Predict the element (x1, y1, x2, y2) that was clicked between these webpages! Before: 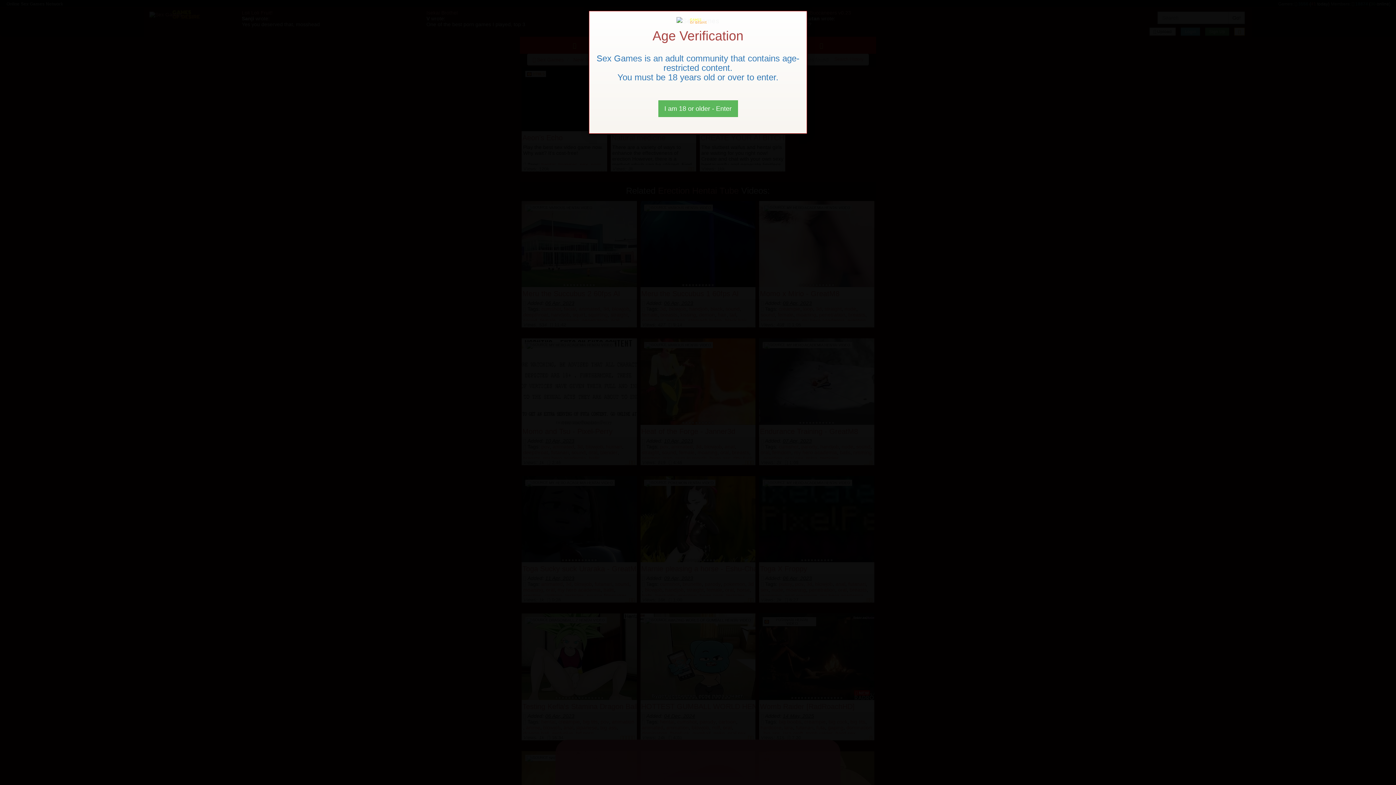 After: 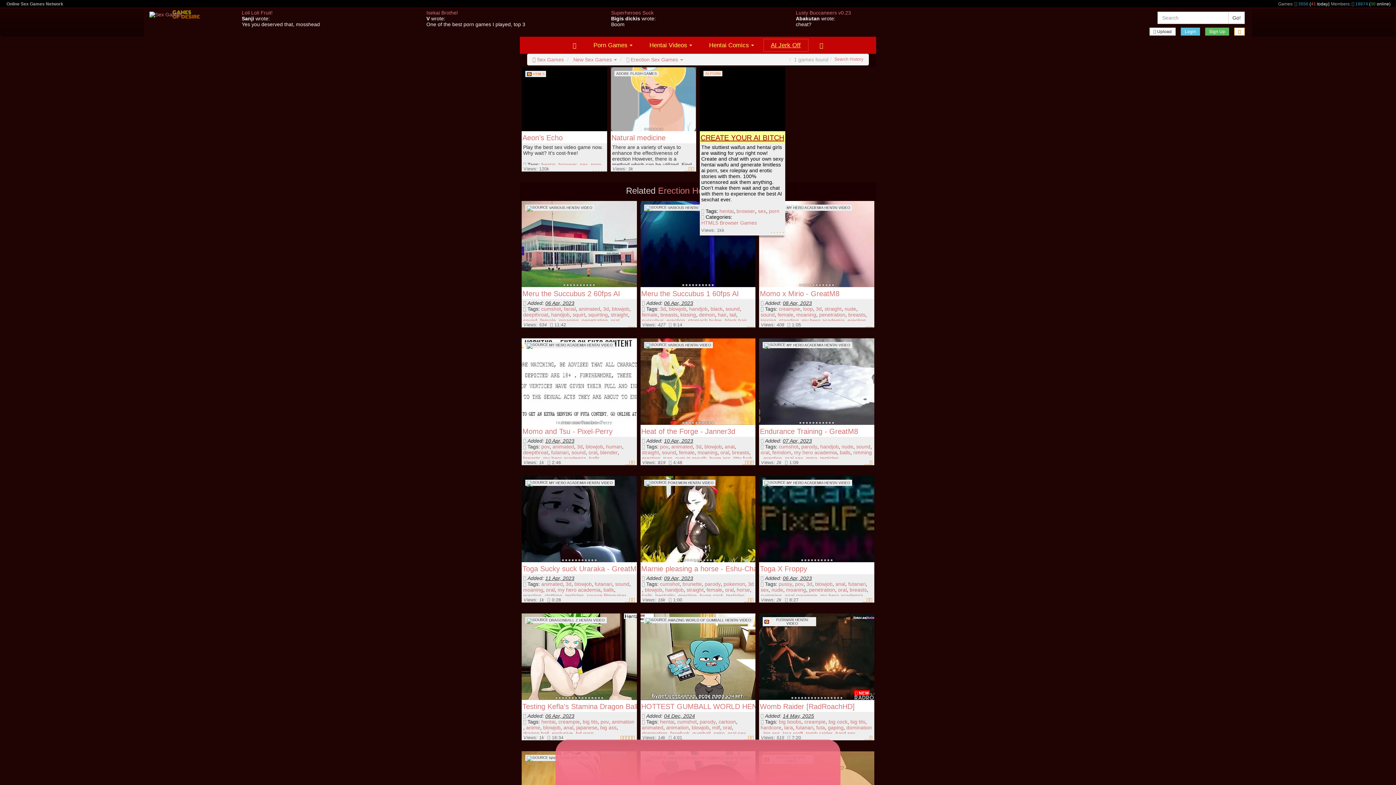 Action: bbox: (658, 100, 738, 117) label: Close